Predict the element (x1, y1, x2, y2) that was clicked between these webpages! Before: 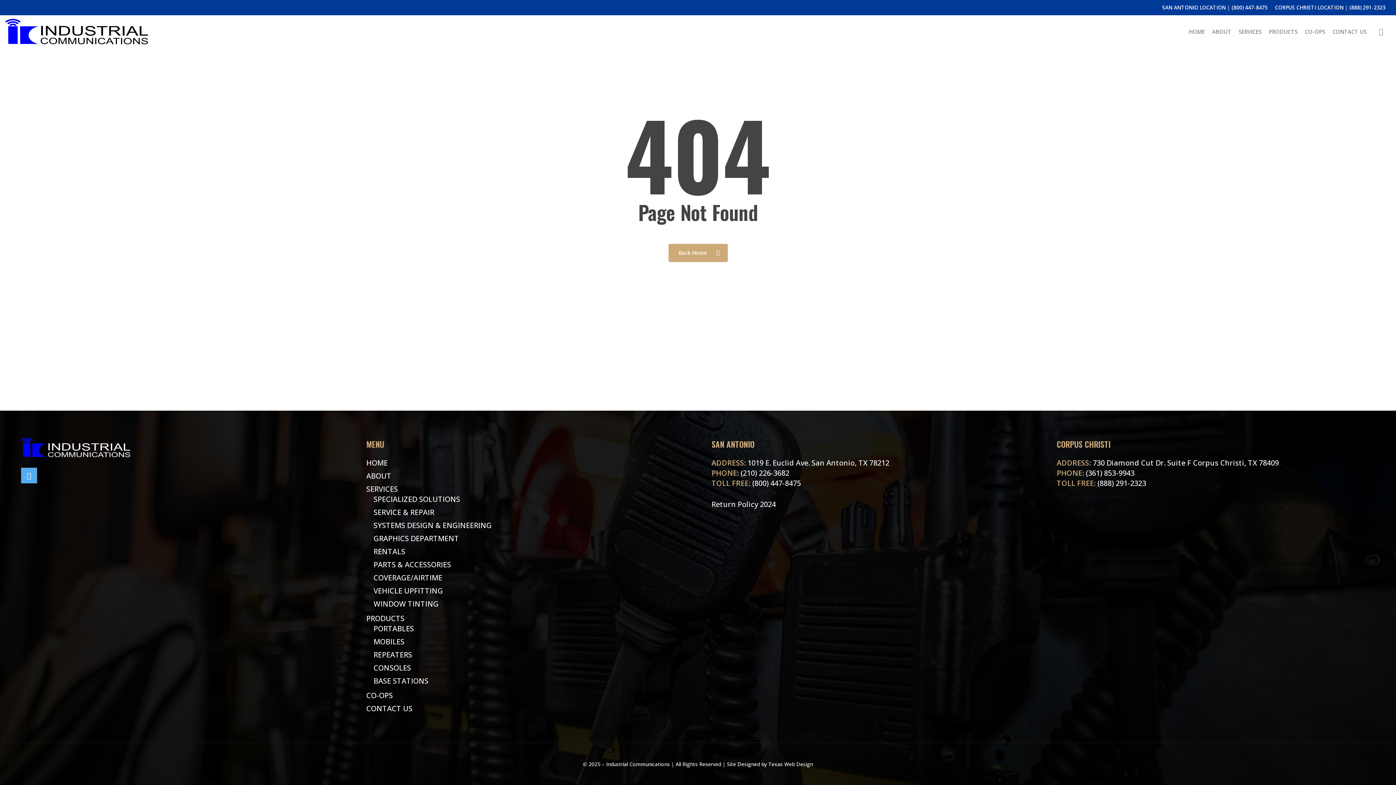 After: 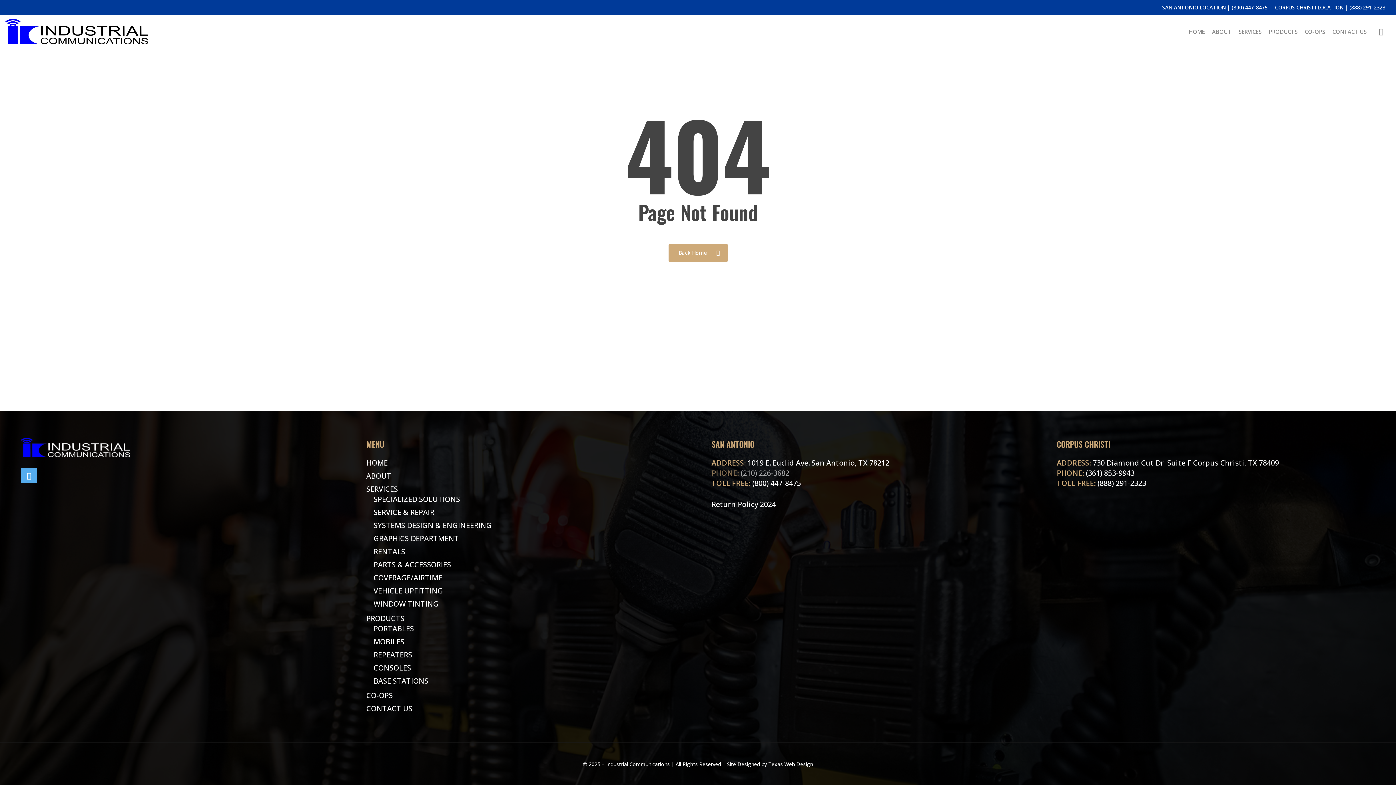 Action: bbox: (711, 468, 789, 478) label: PHONE: (210) 226-3682